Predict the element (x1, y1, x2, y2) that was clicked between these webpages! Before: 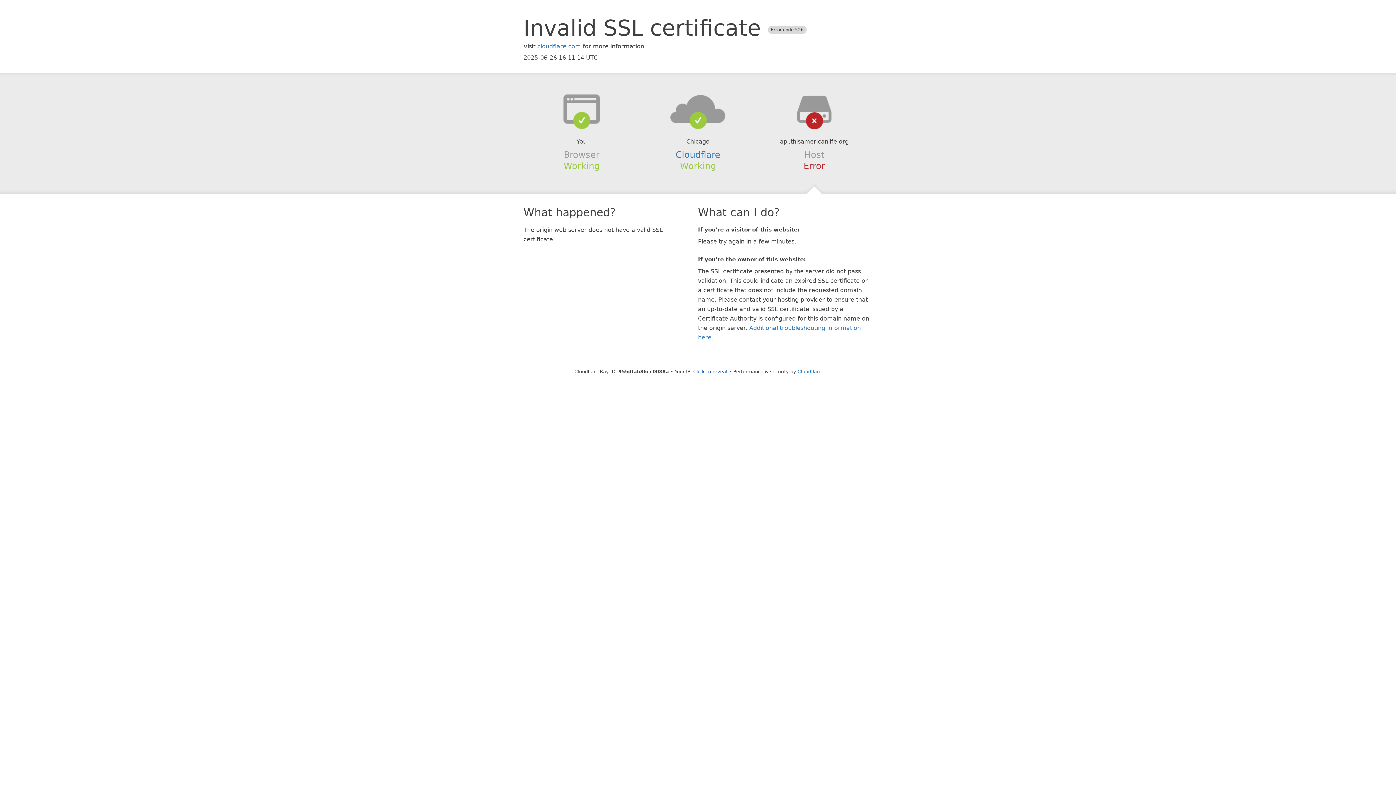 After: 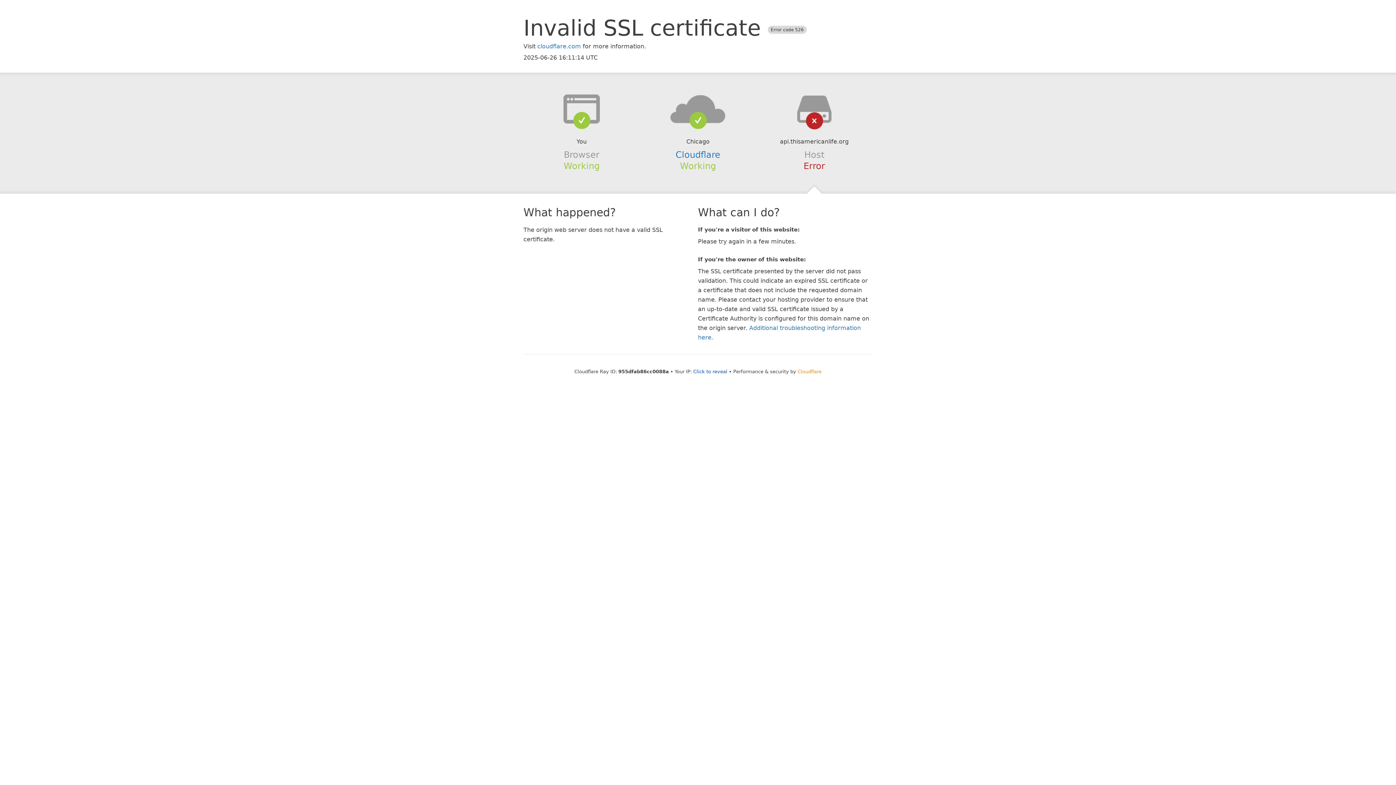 Action: label: Cloudflare bbox: (797, 368, 821, 374)